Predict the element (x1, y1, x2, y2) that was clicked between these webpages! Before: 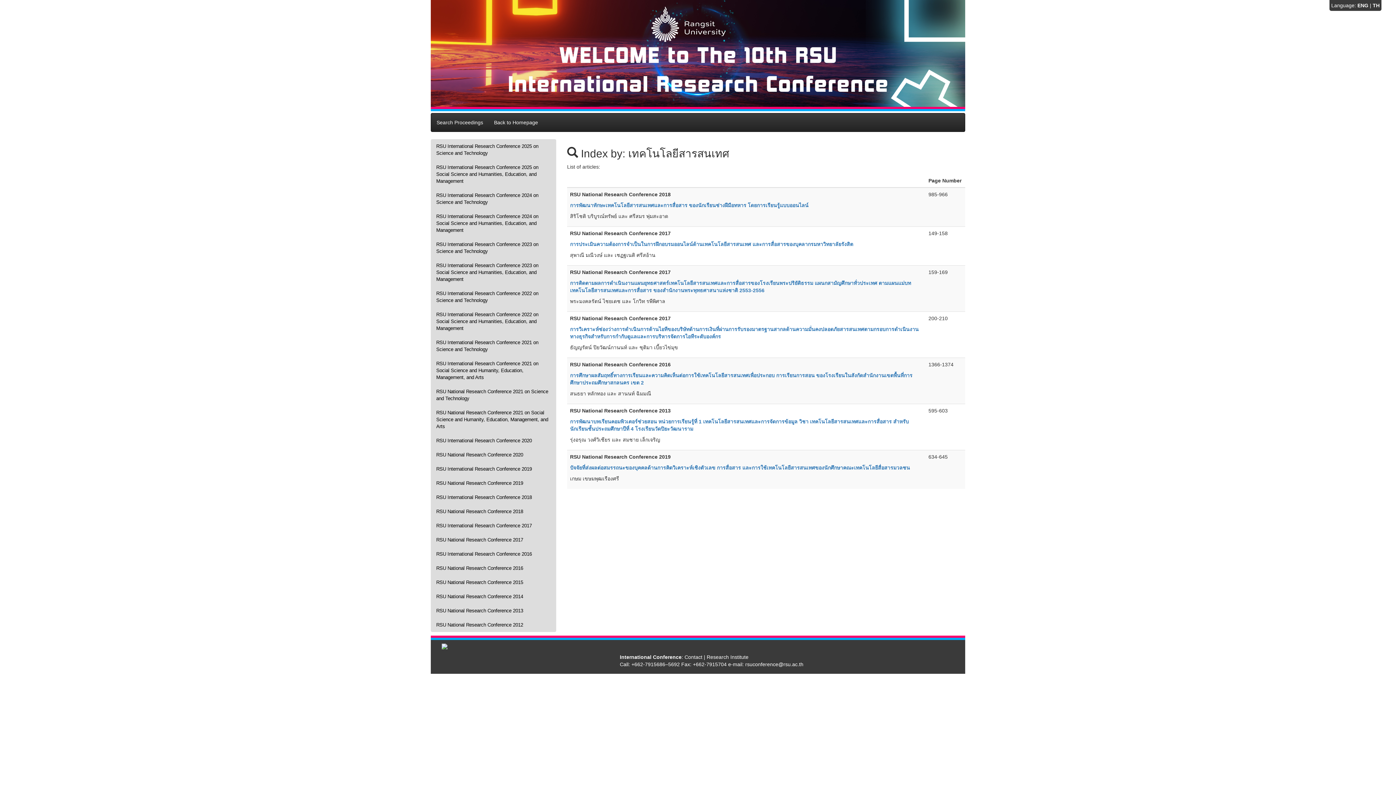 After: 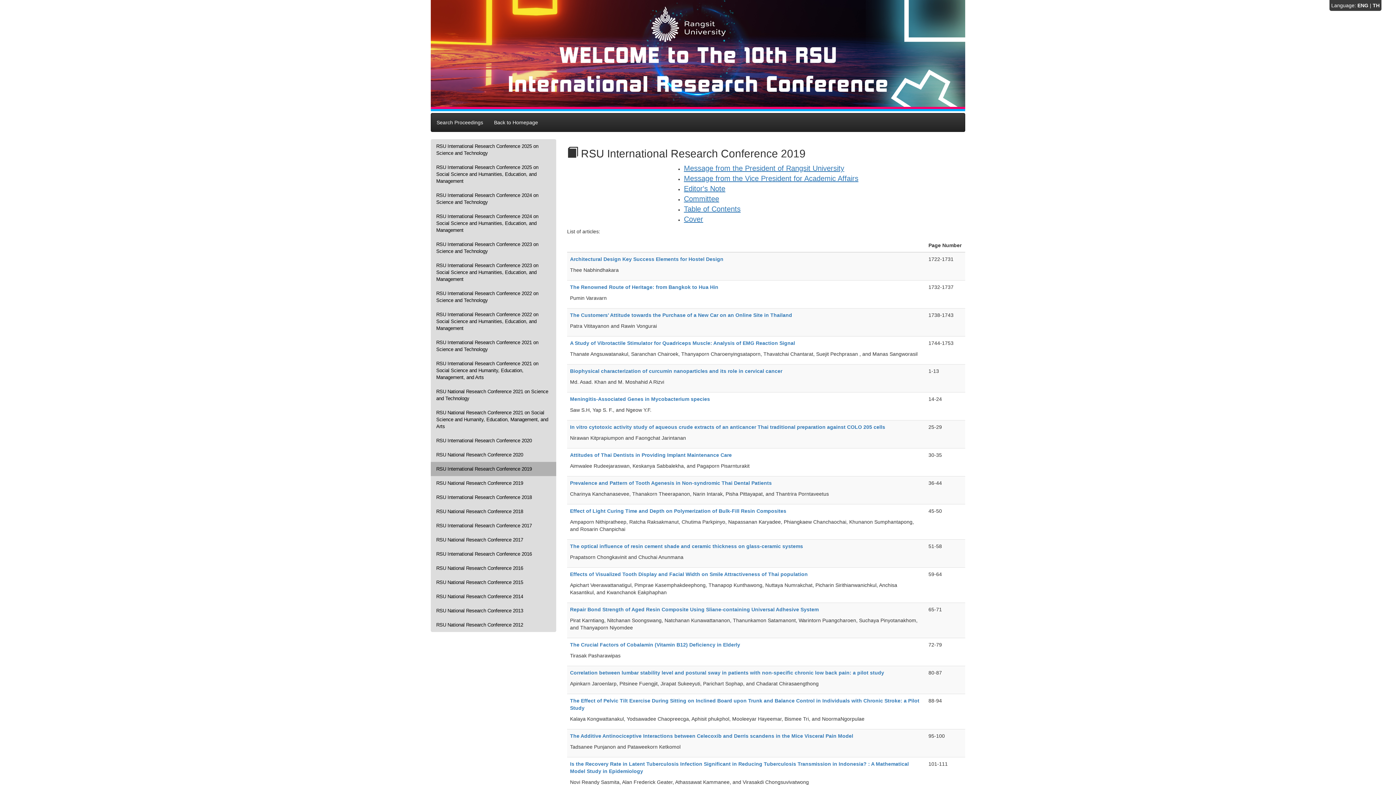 Action: label: RSU International Research Conference 2019 bbox: (430, 462, 556, 476)